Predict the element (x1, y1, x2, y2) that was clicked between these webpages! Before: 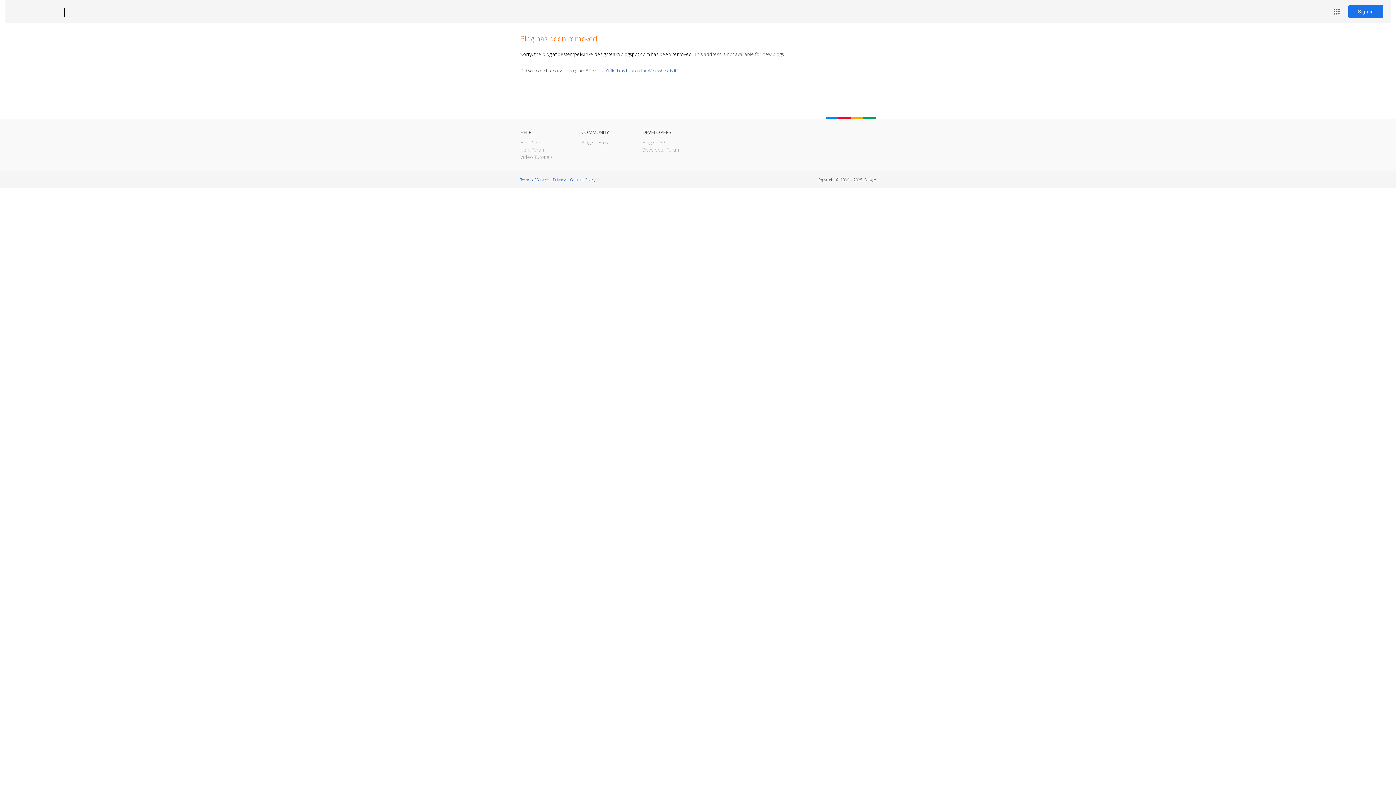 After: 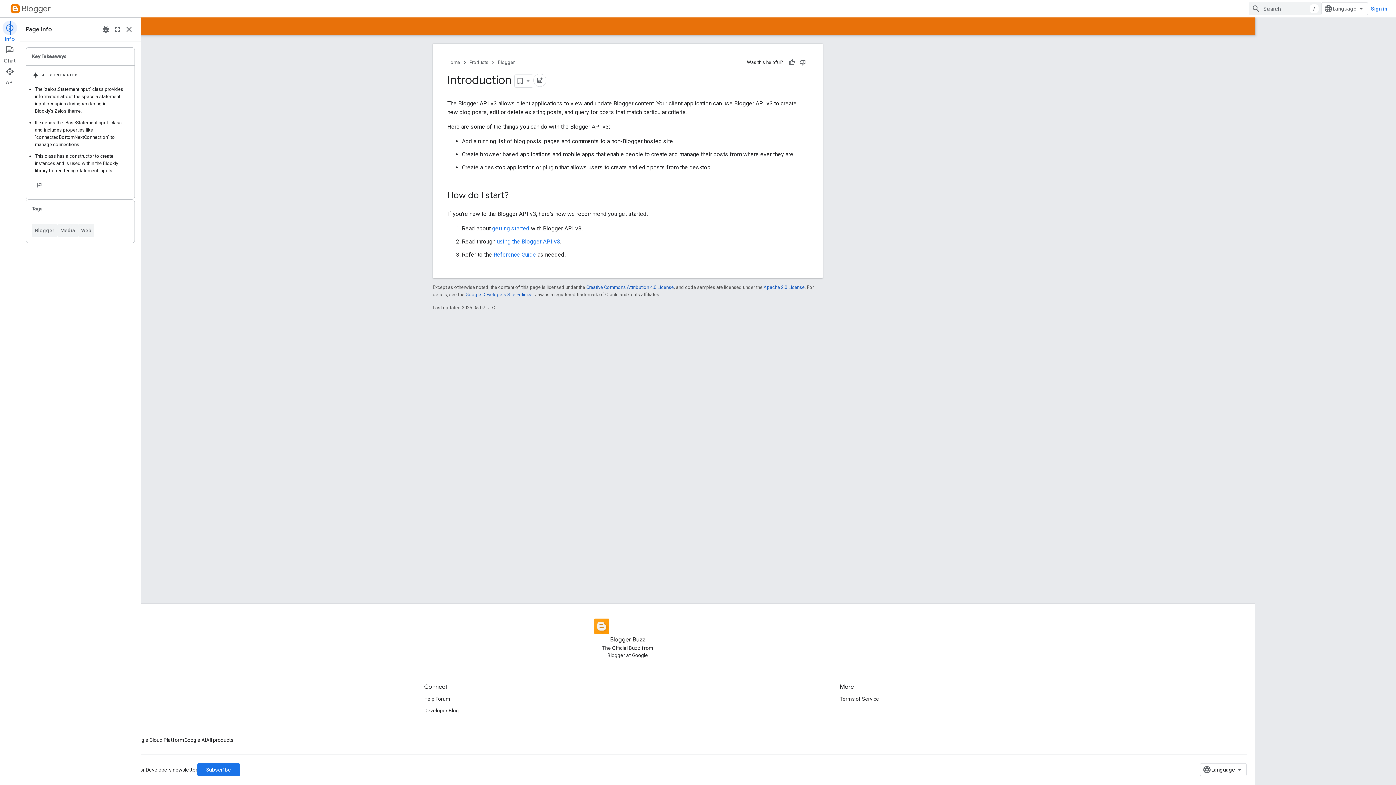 Action: bbox: (642, 139, 666, 145) label: Blogger API